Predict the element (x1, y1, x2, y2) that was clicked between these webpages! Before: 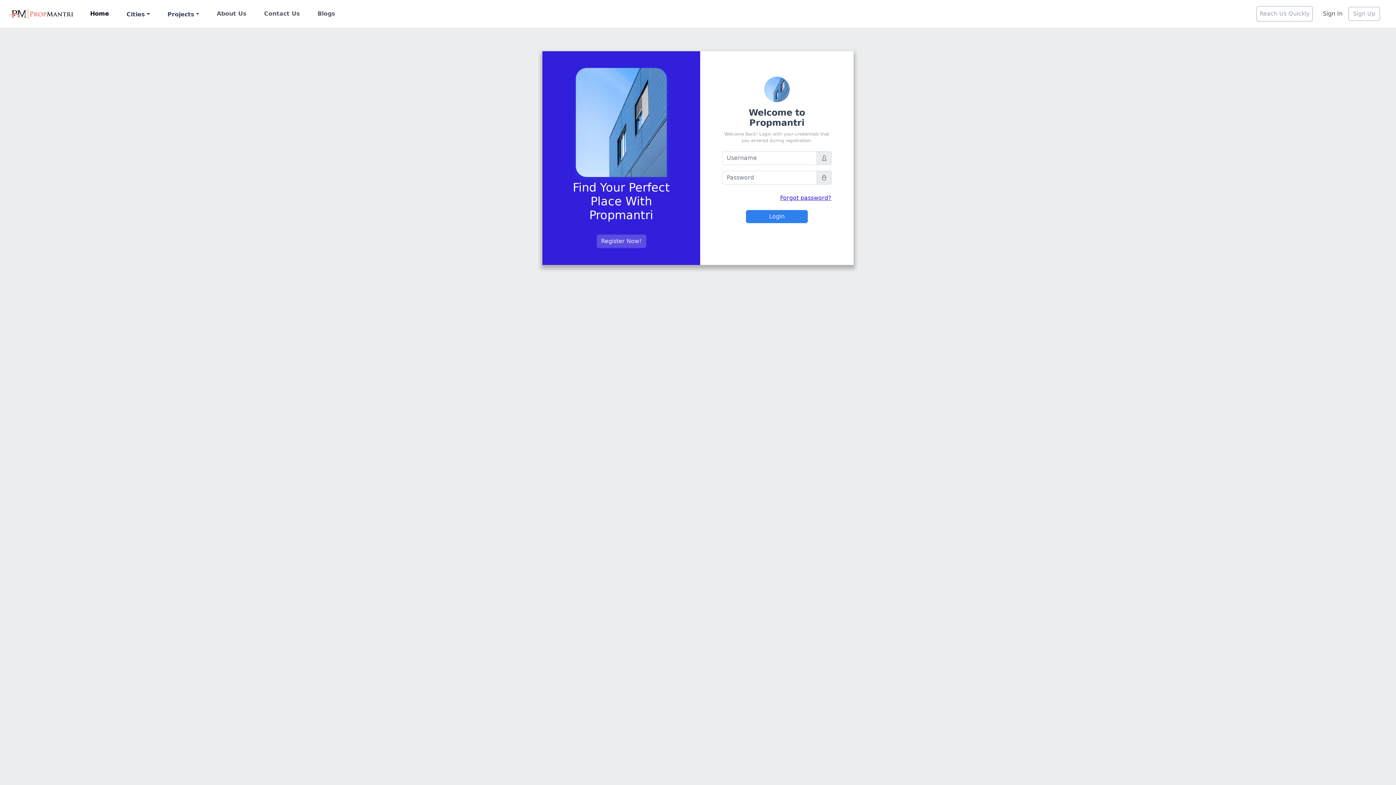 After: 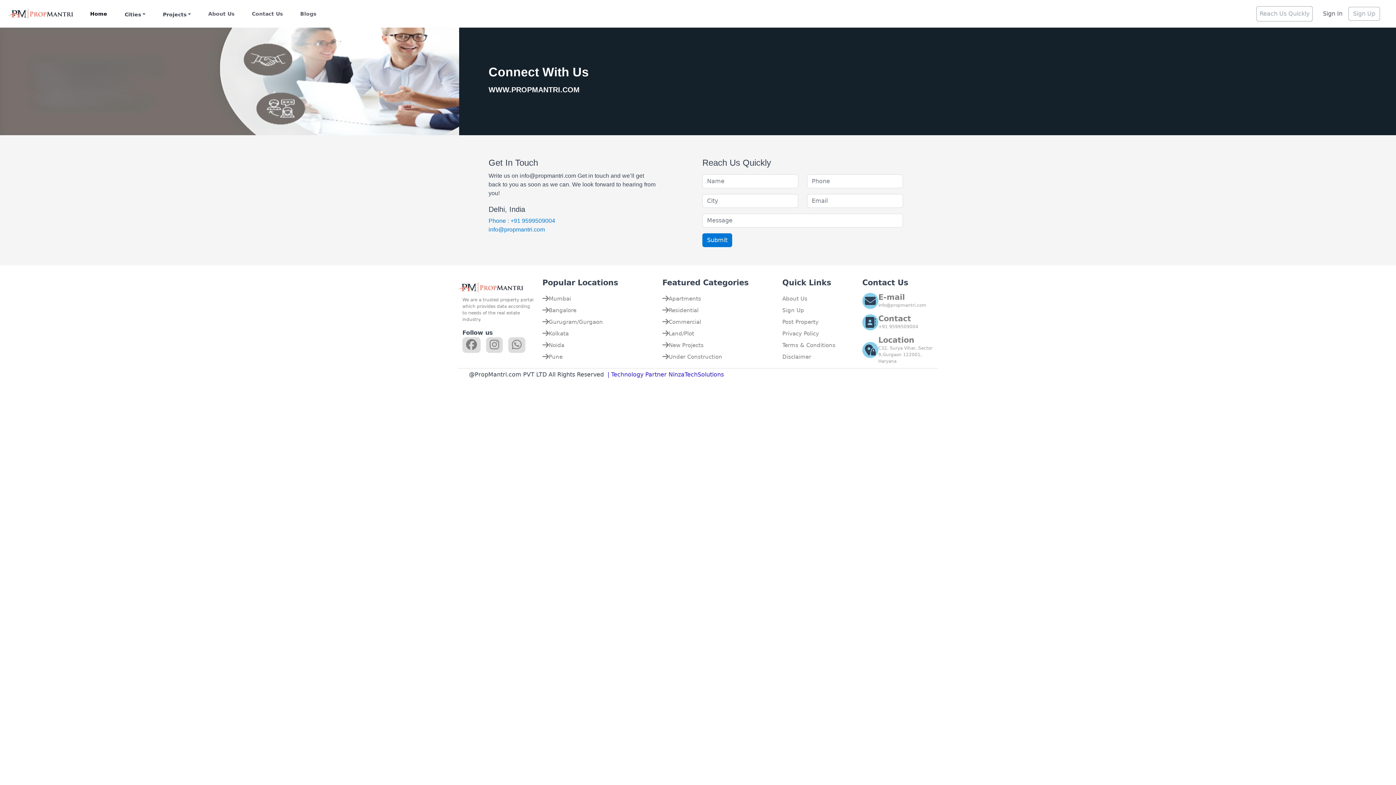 Action: label: Reach Us Quickly bbox: (1256, 6, 1313, 21)